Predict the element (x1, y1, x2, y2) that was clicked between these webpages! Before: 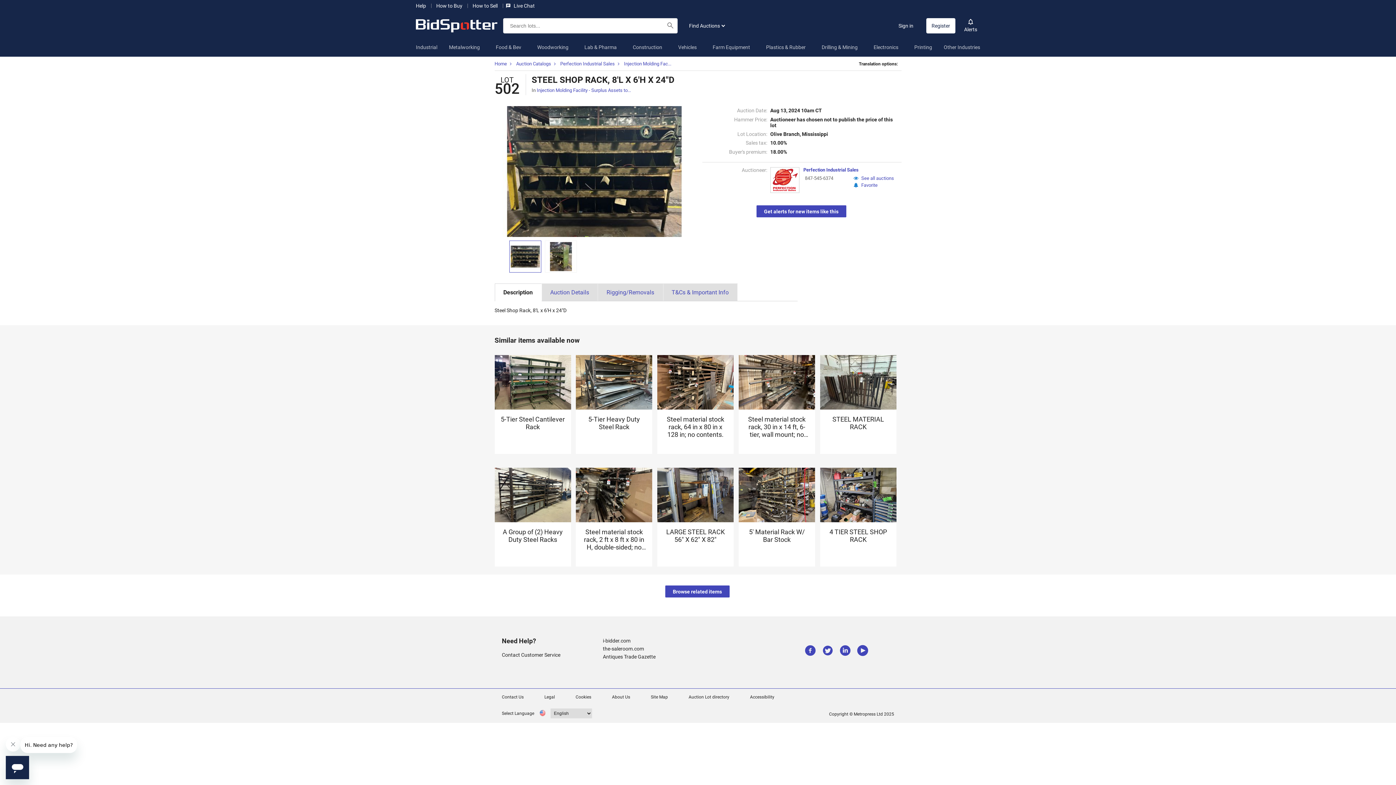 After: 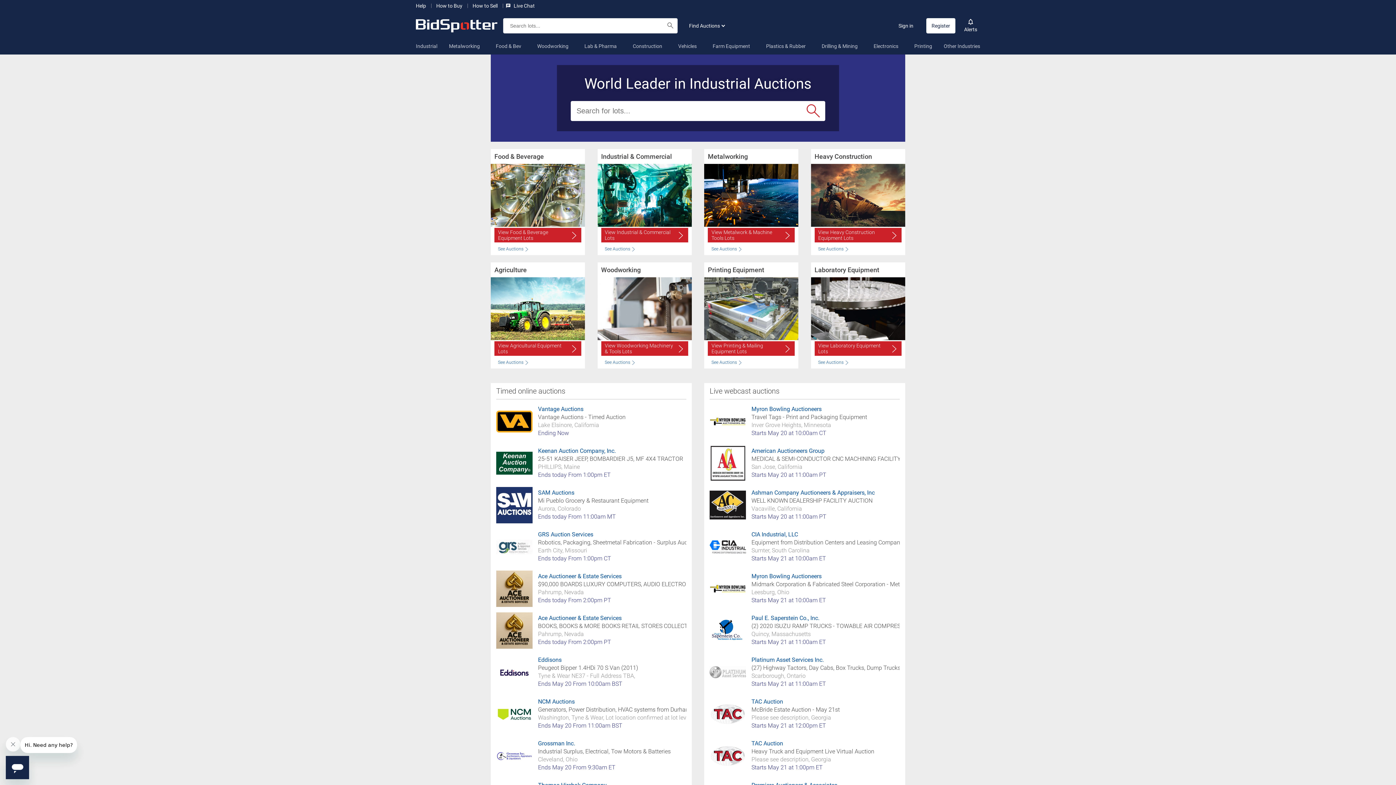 Action: bbox: (494, 61, 515, 66) label: Home 